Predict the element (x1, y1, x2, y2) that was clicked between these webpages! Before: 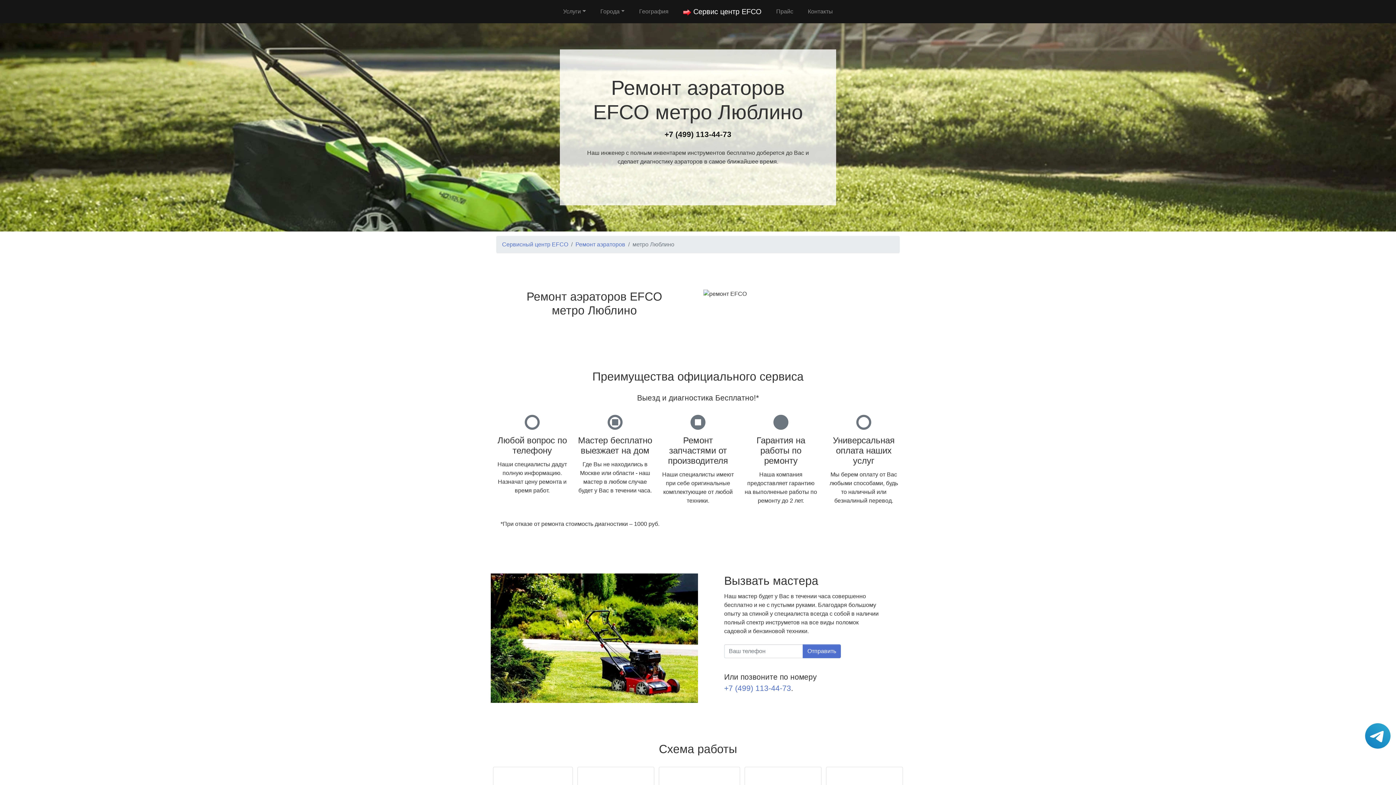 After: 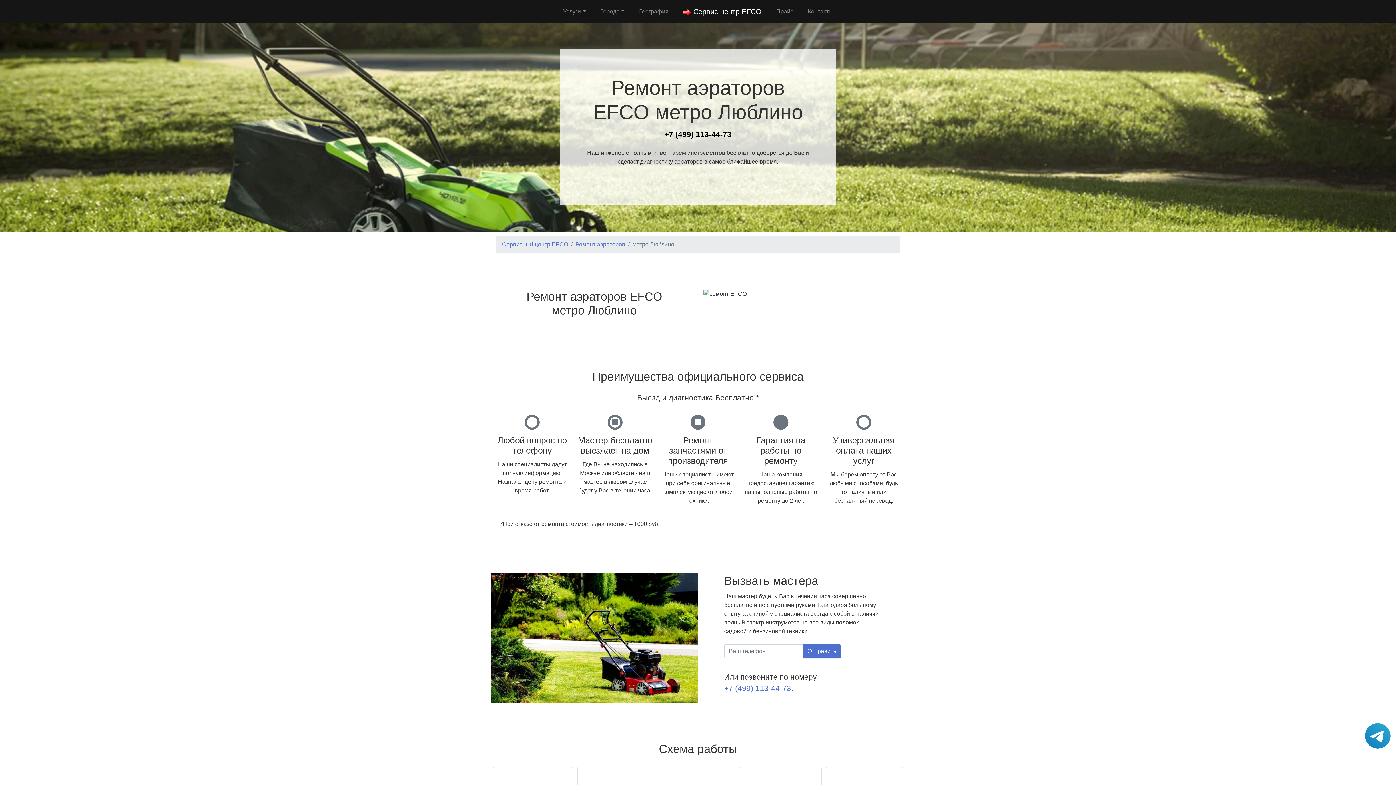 Action: bbox: (664, 130, 731, 138) label: +7 (499) 113-44-73